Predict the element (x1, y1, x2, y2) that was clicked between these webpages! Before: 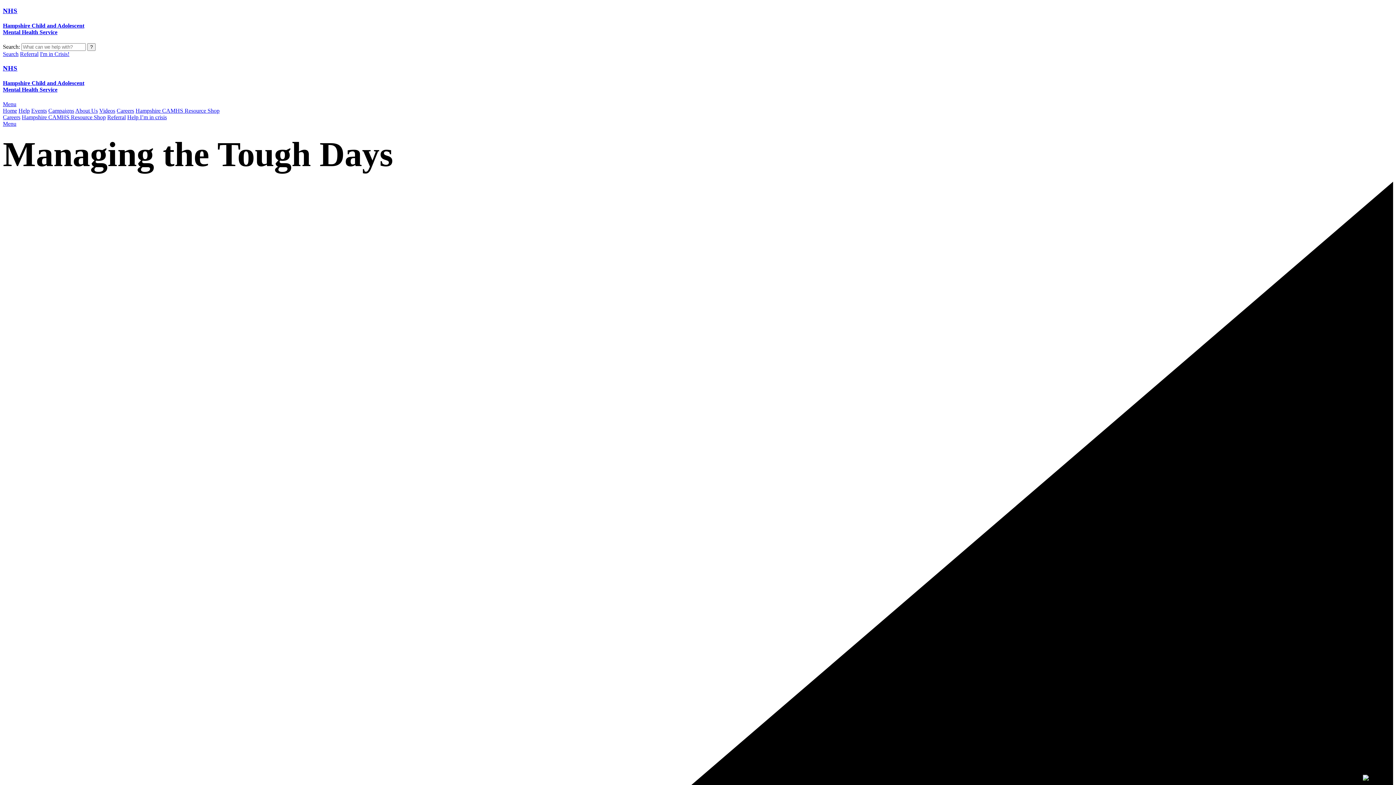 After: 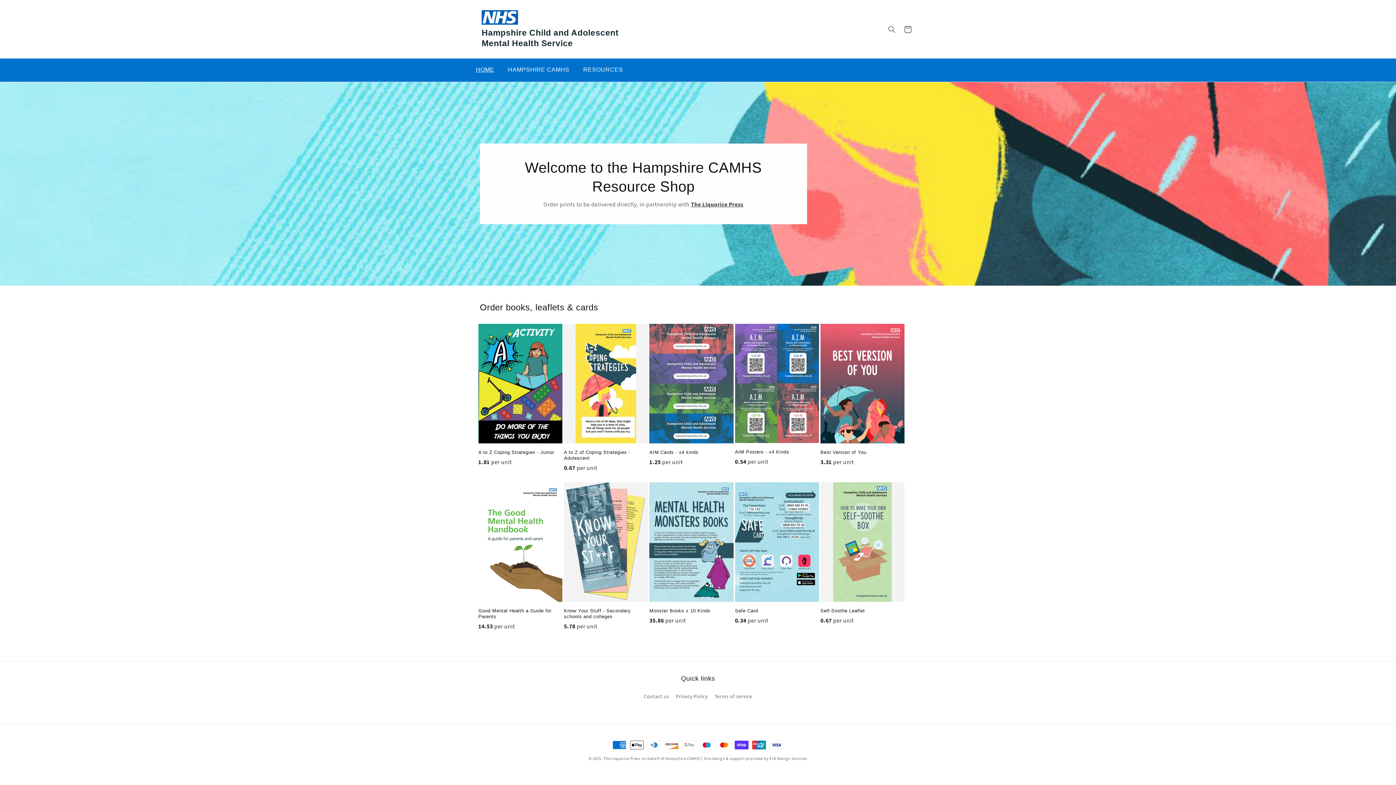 Action: label: Hampshire CAMHS Resource Shop bbox: (135, 107, 219, 113)